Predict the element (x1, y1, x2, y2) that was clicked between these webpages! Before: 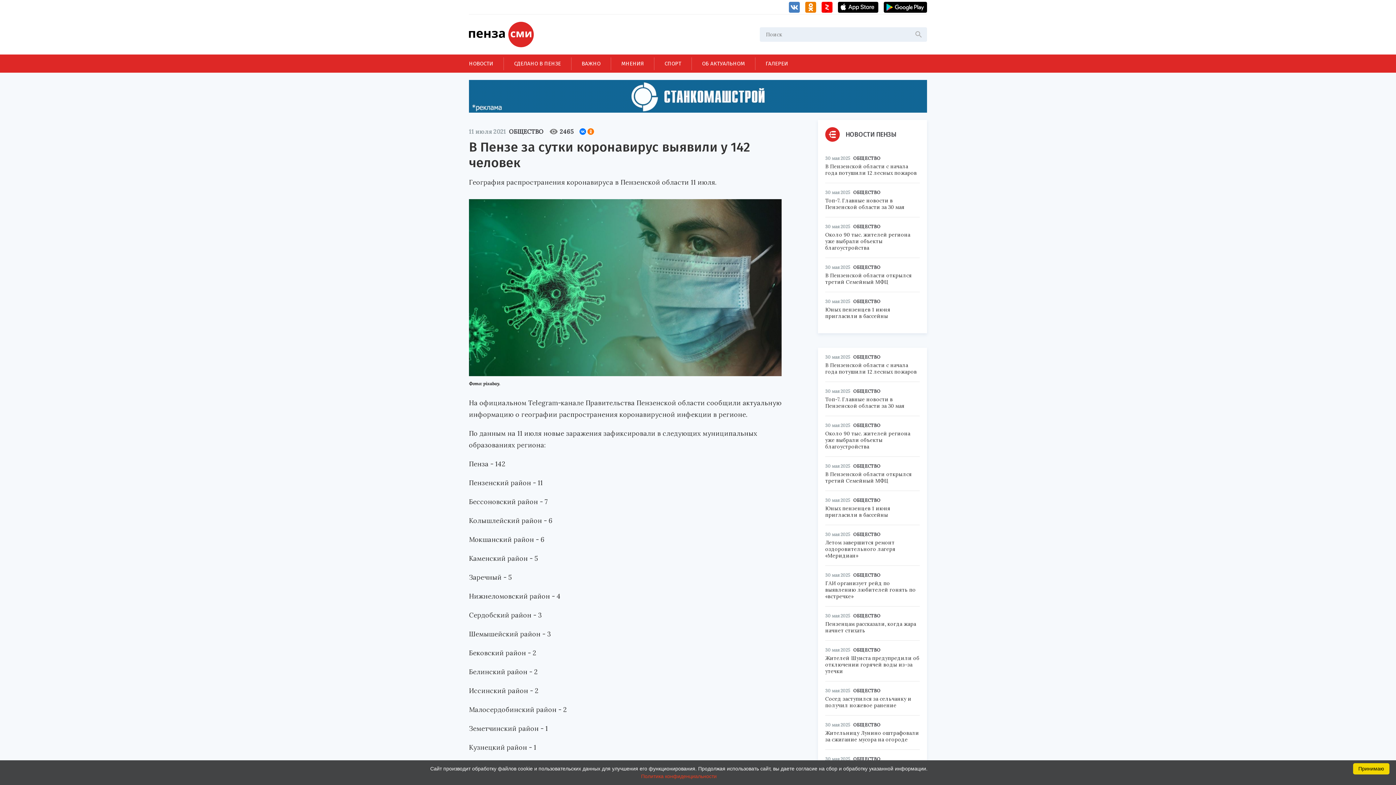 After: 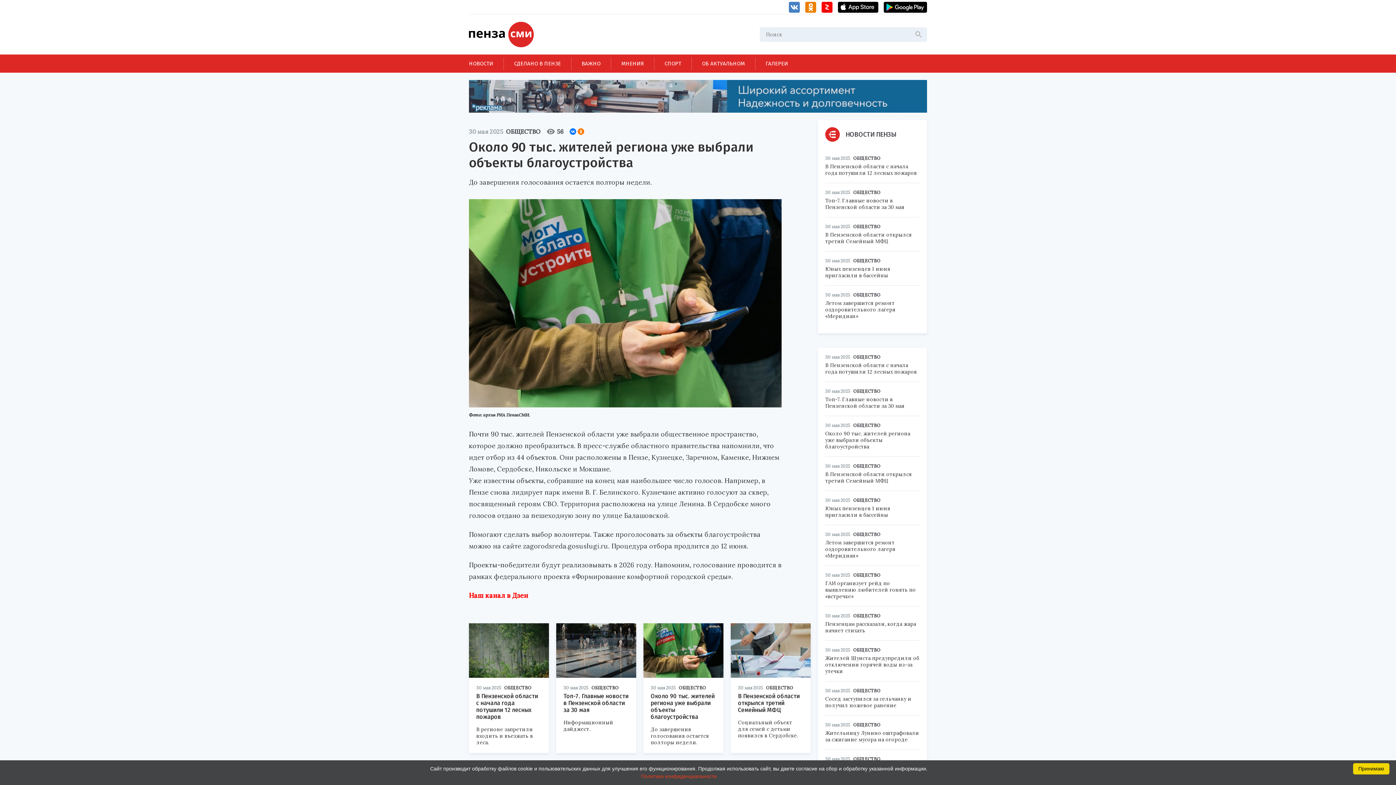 Action: label: Около 90 тыс. жителей региона уже выбрали объекты благоустройства bbox: (825, 231, 920, 251)